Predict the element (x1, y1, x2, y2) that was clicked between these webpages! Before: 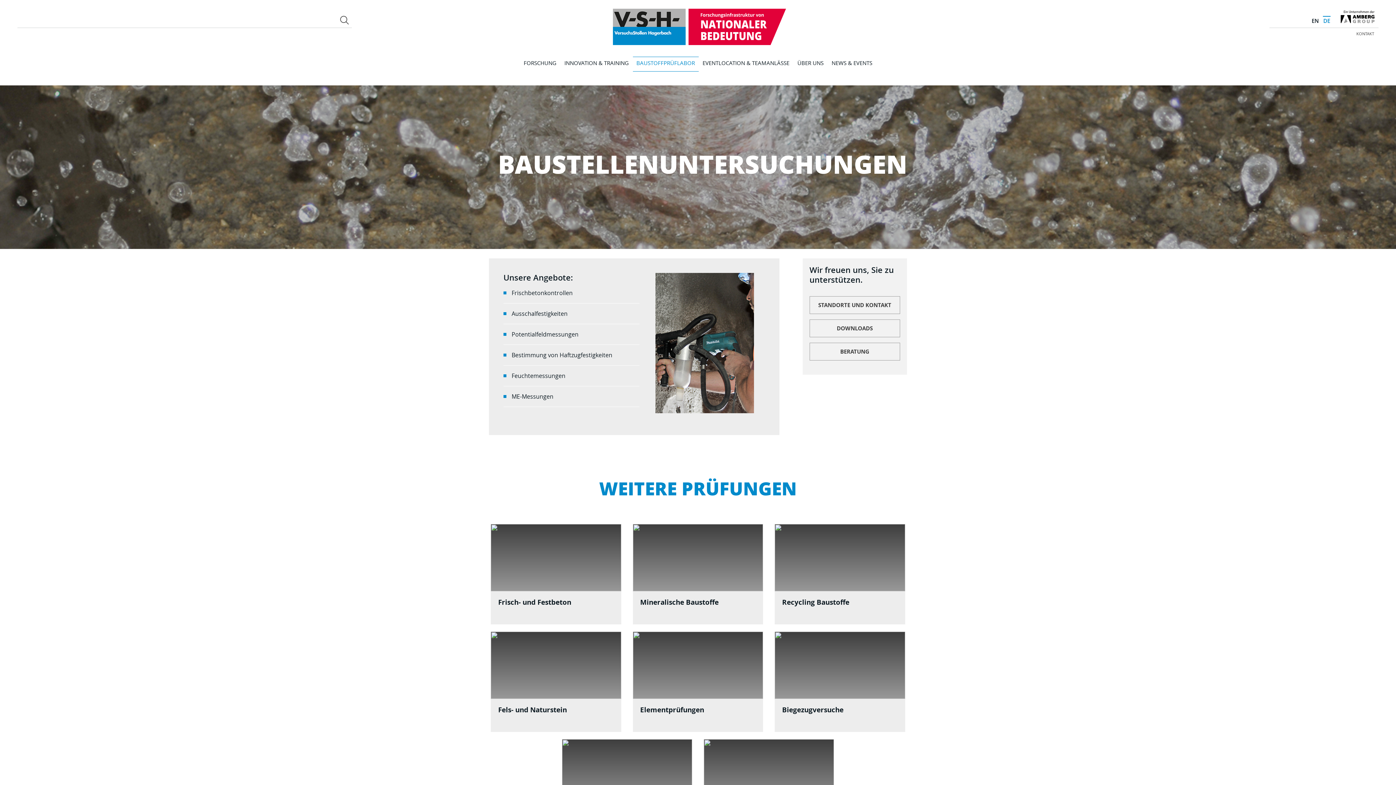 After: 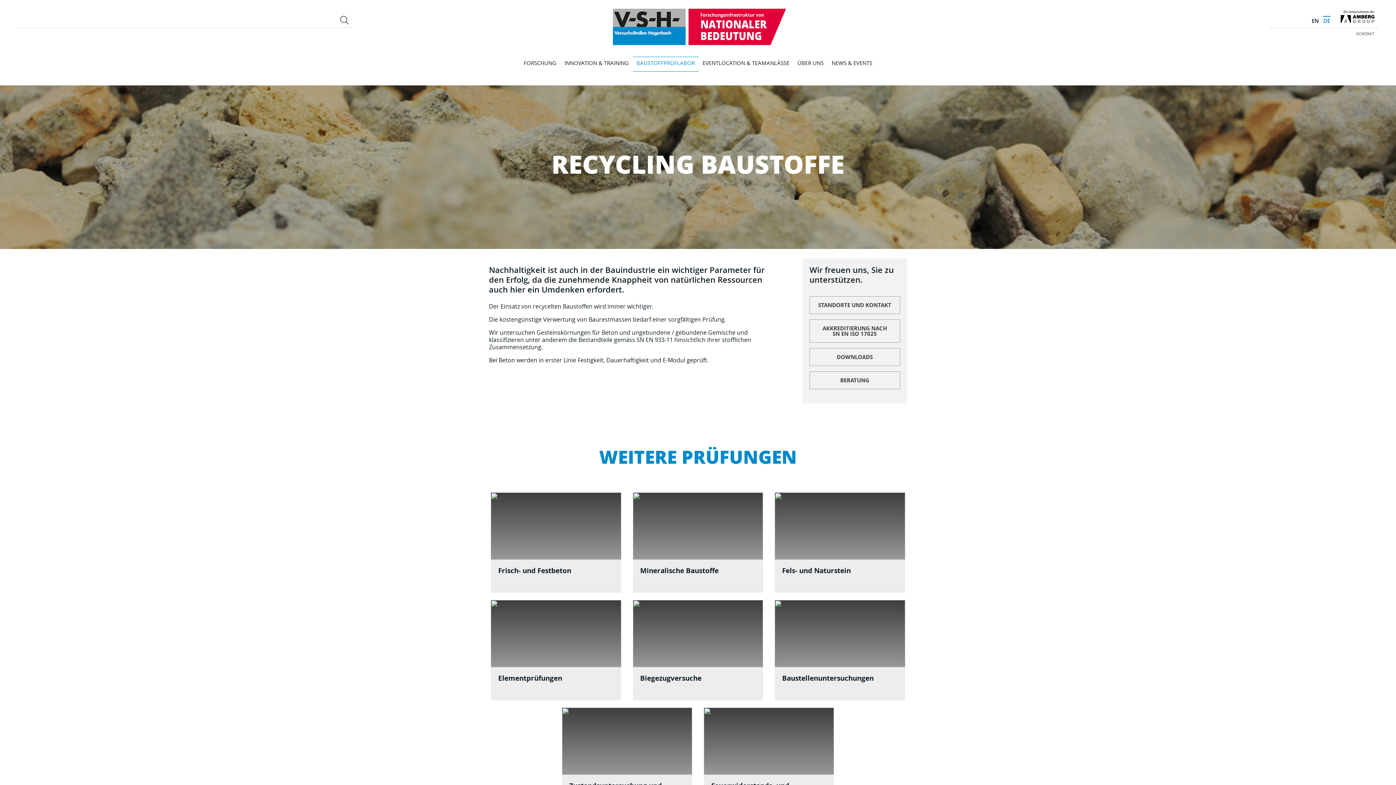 Action: bbox: (782, 597, 849, 607) label: Recycling Baustoffe